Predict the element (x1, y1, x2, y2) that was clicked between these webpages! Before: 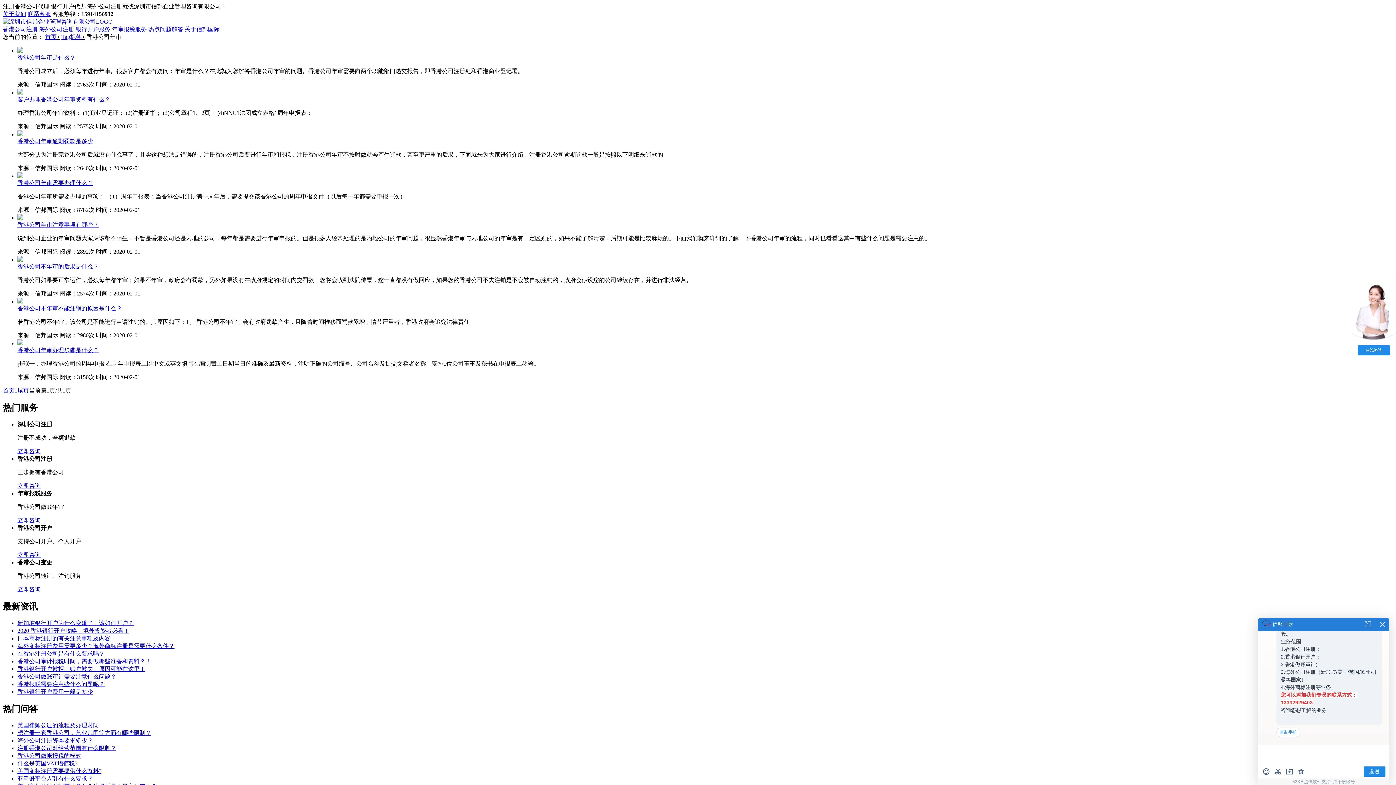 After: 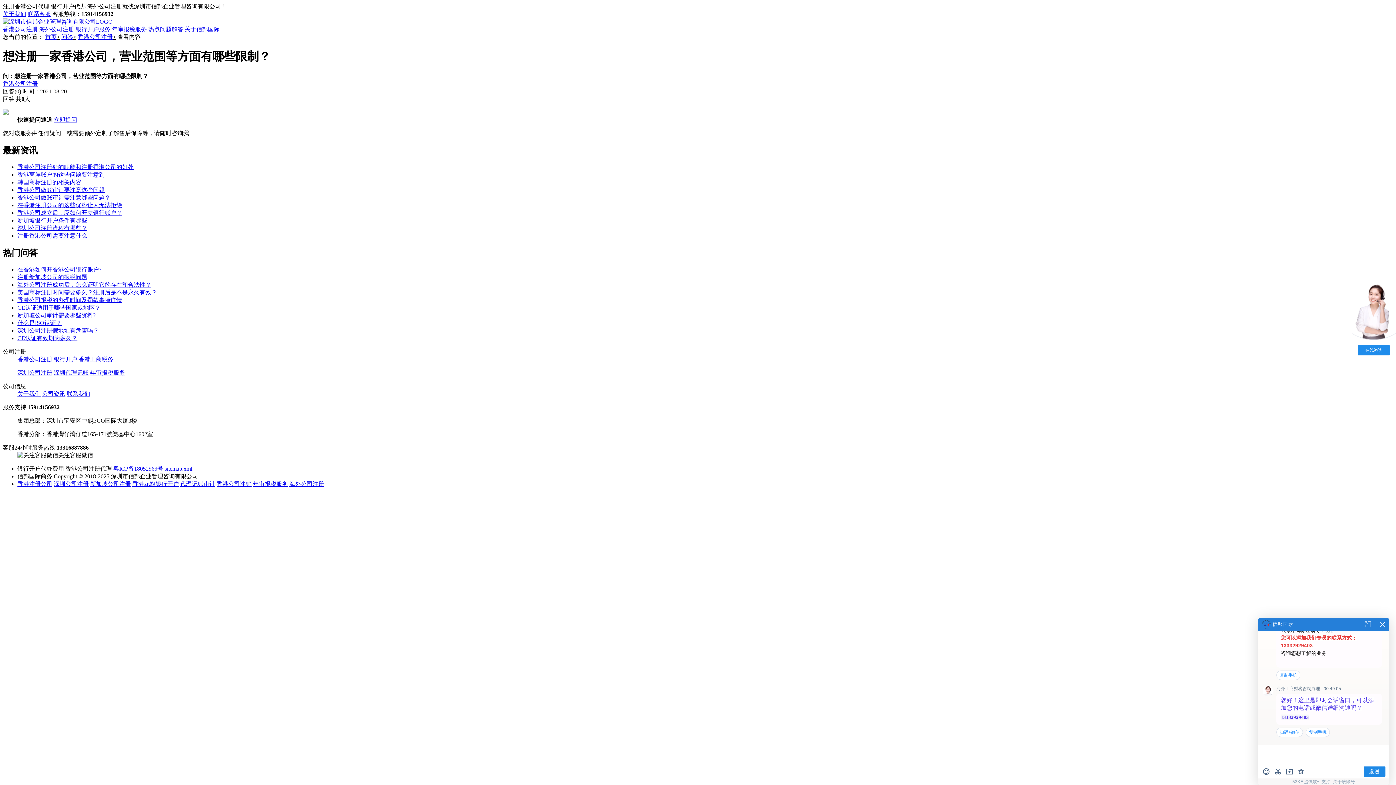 Action: label: 想注册一家香港公司，营业范围等方面有哪些限制？ bbox: (17, 730, 151, 736)